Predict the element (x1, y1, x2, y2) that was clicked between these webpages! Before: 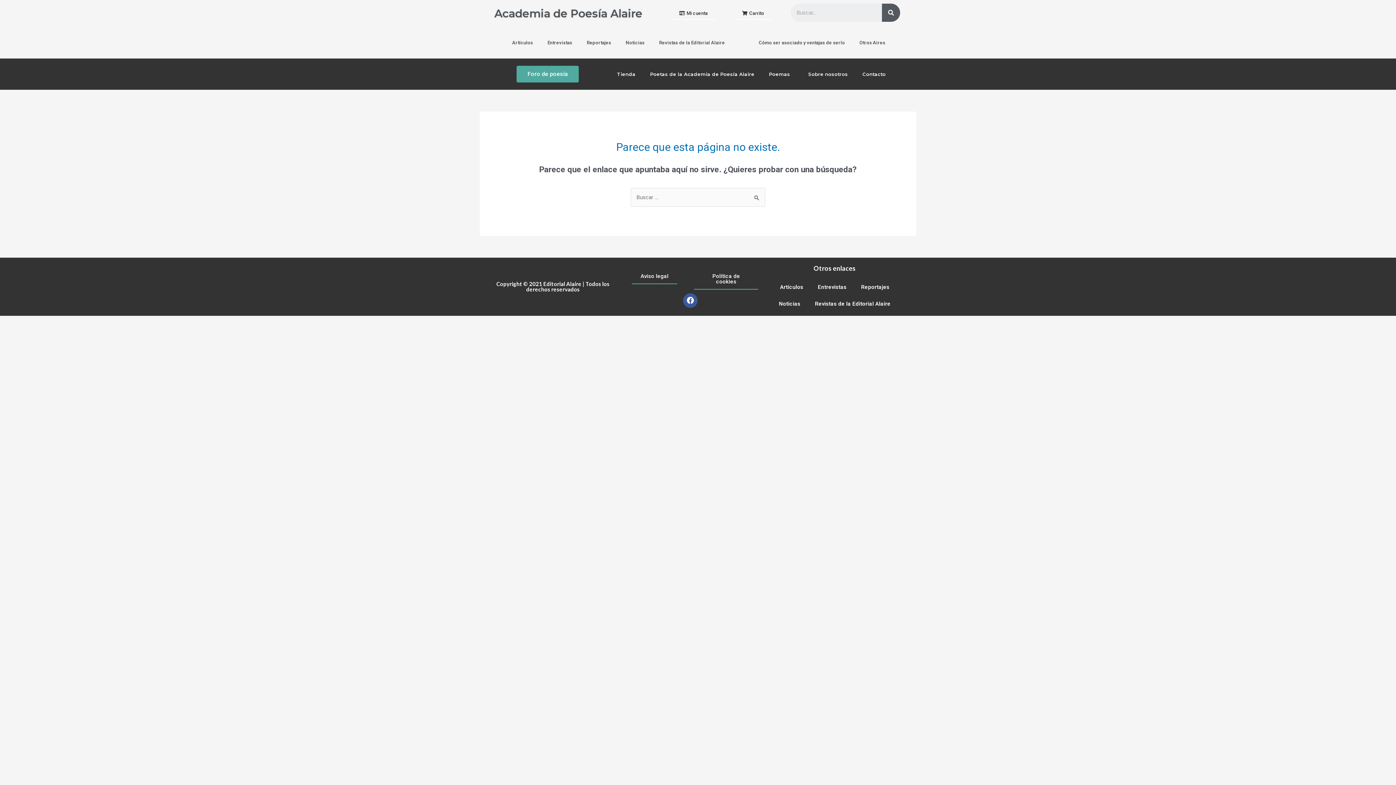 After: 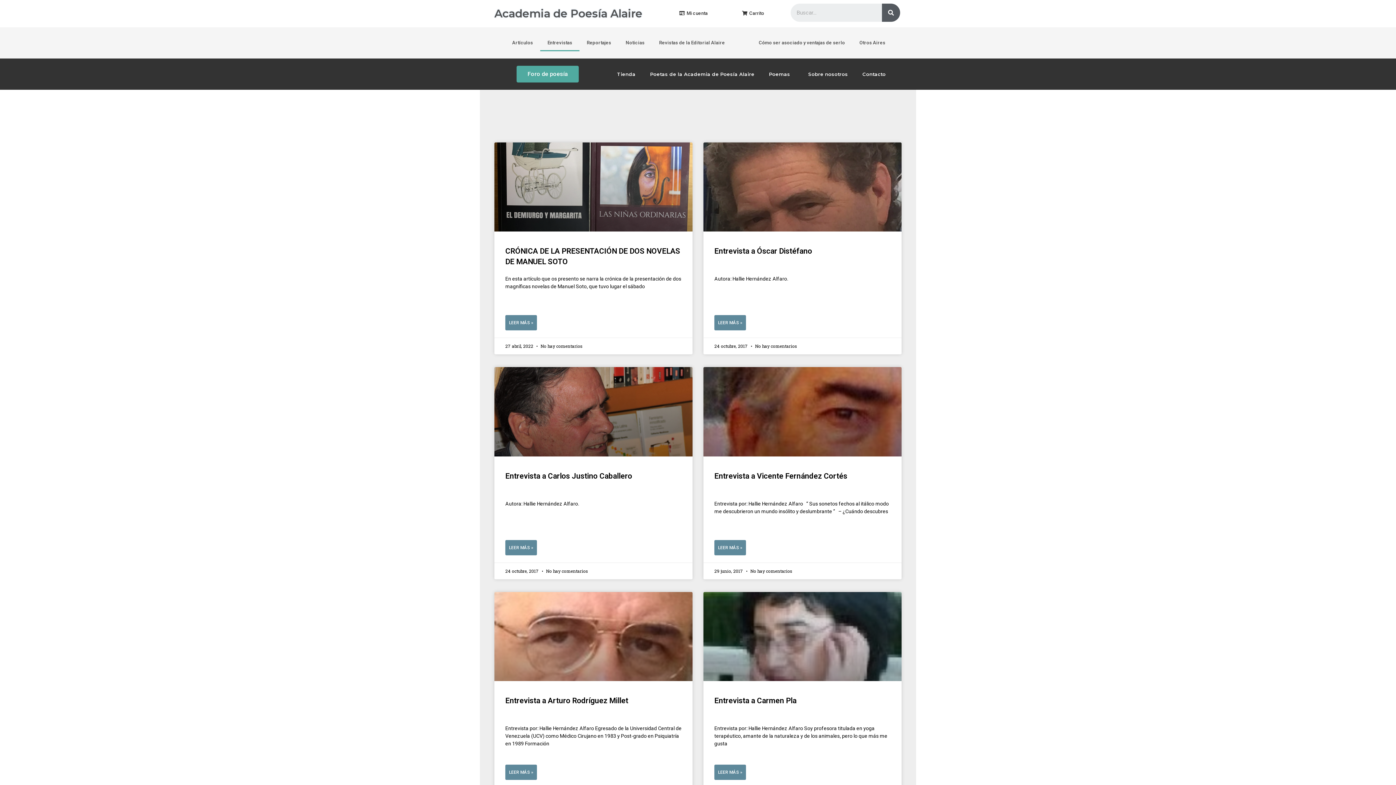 Action: label: Entrevistas bbox: (540, 34, 579, 51)